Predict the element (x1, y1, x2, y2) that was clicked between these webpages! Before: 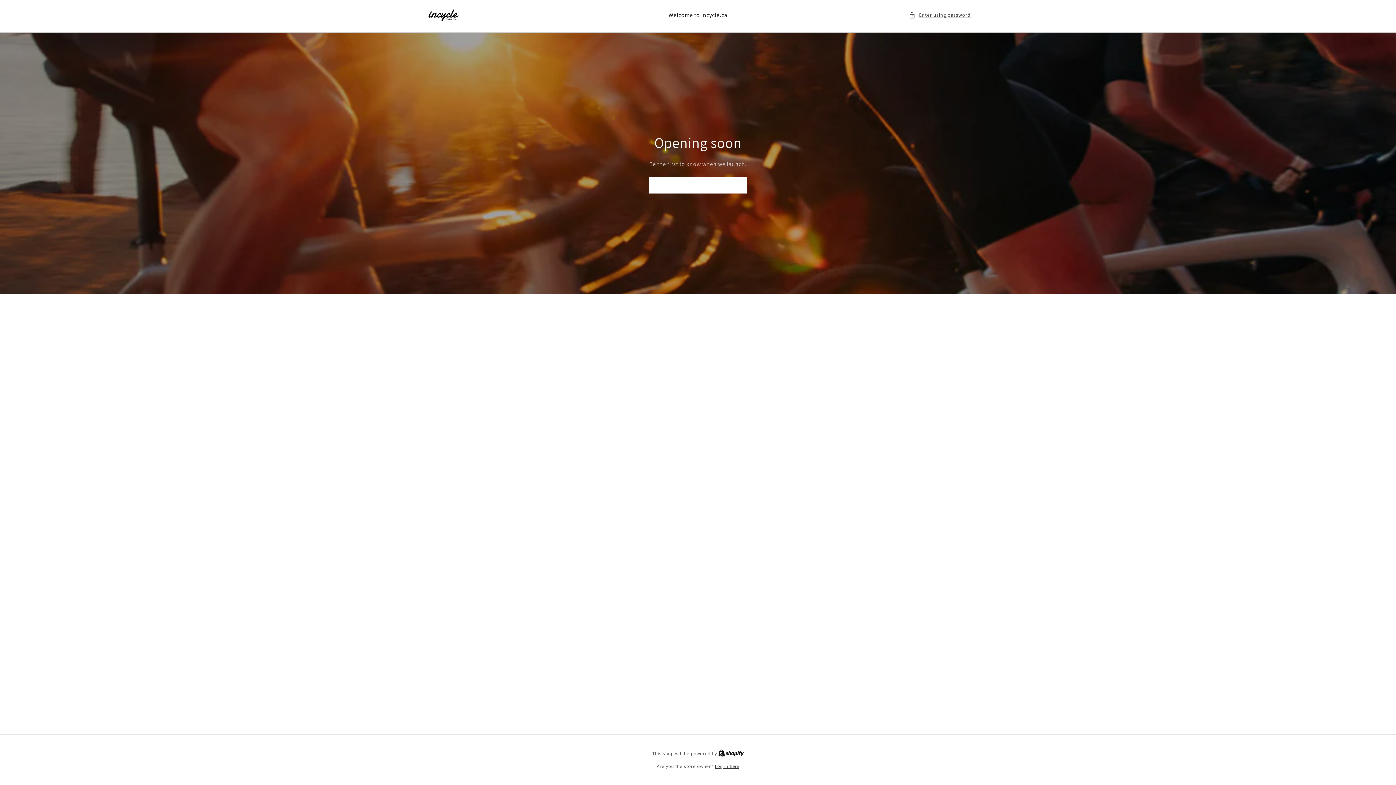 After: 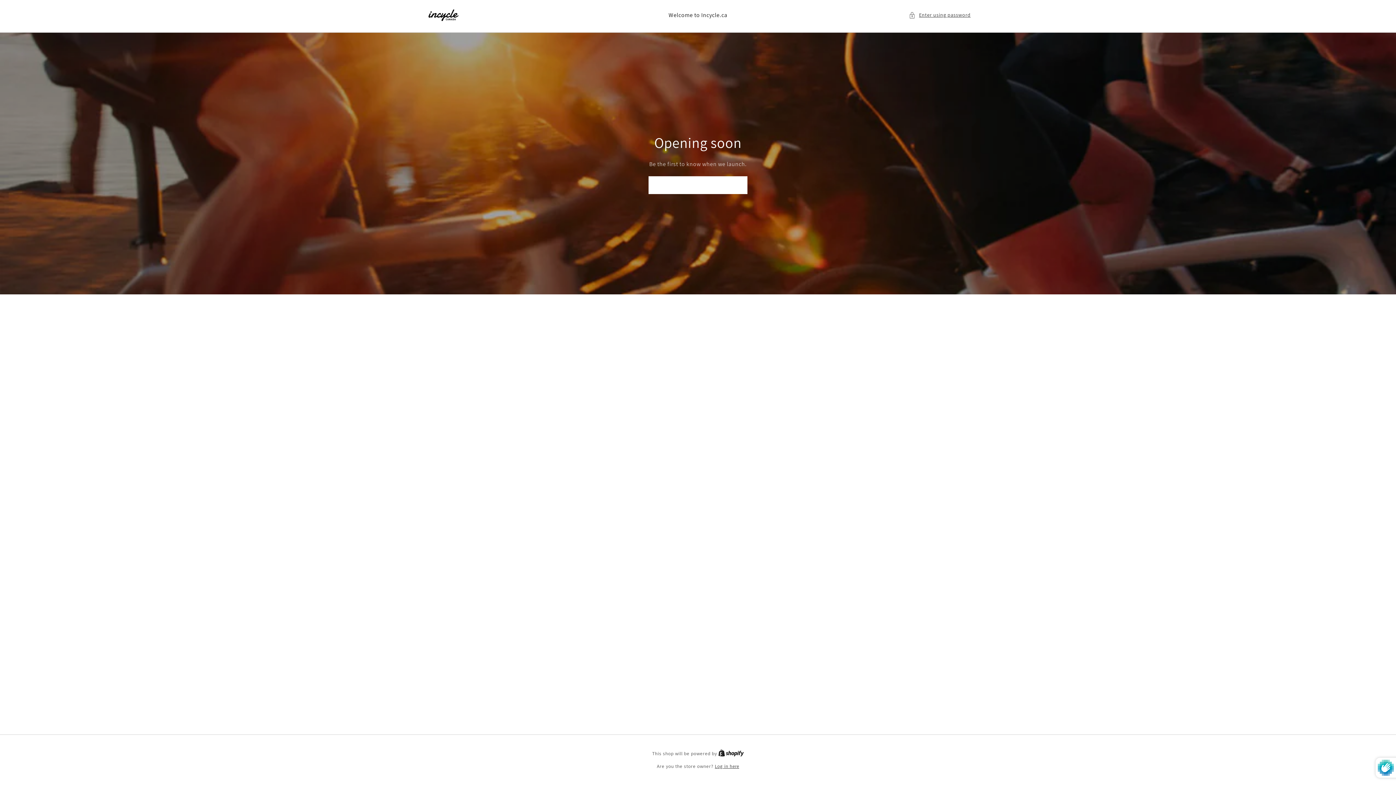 Action: bbox: (730, 176, 746, 193) label: Subscribe